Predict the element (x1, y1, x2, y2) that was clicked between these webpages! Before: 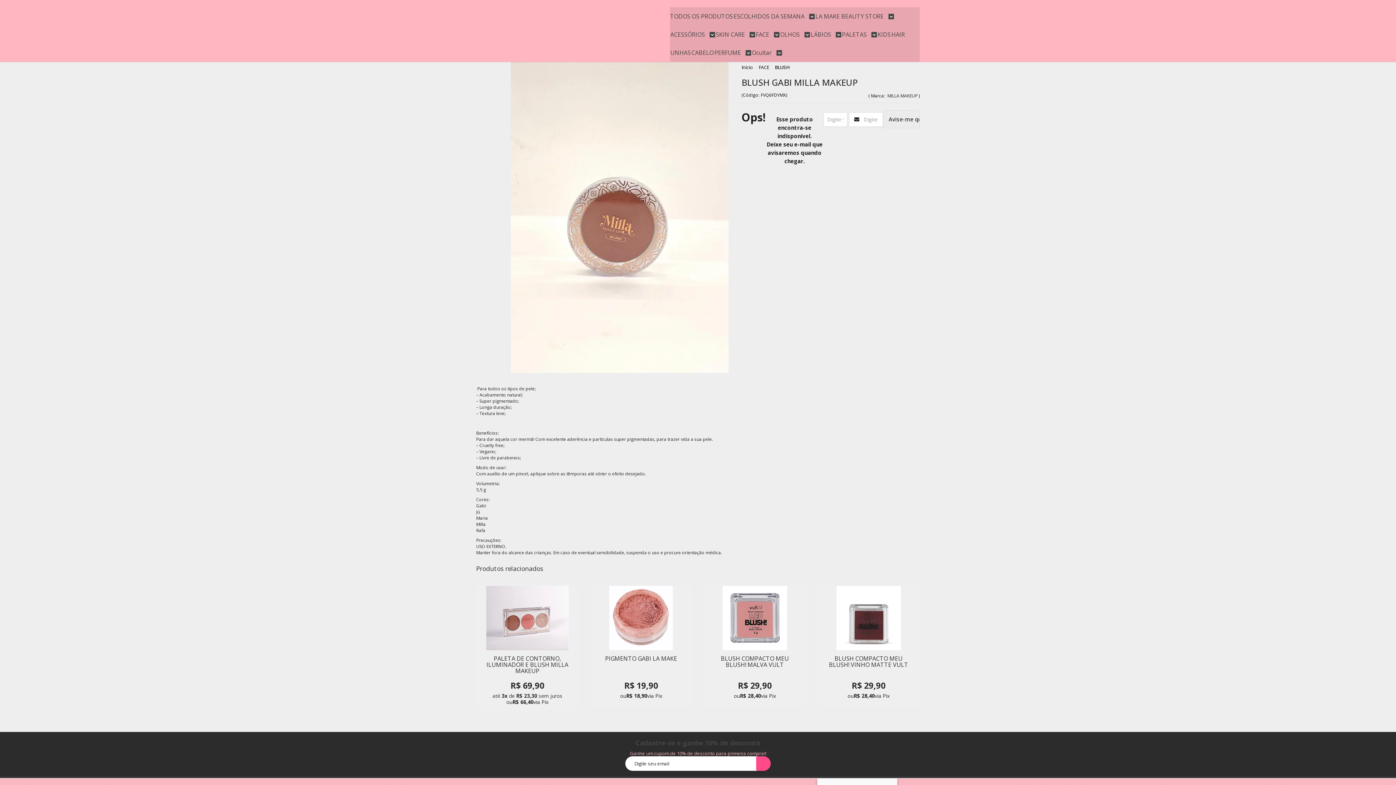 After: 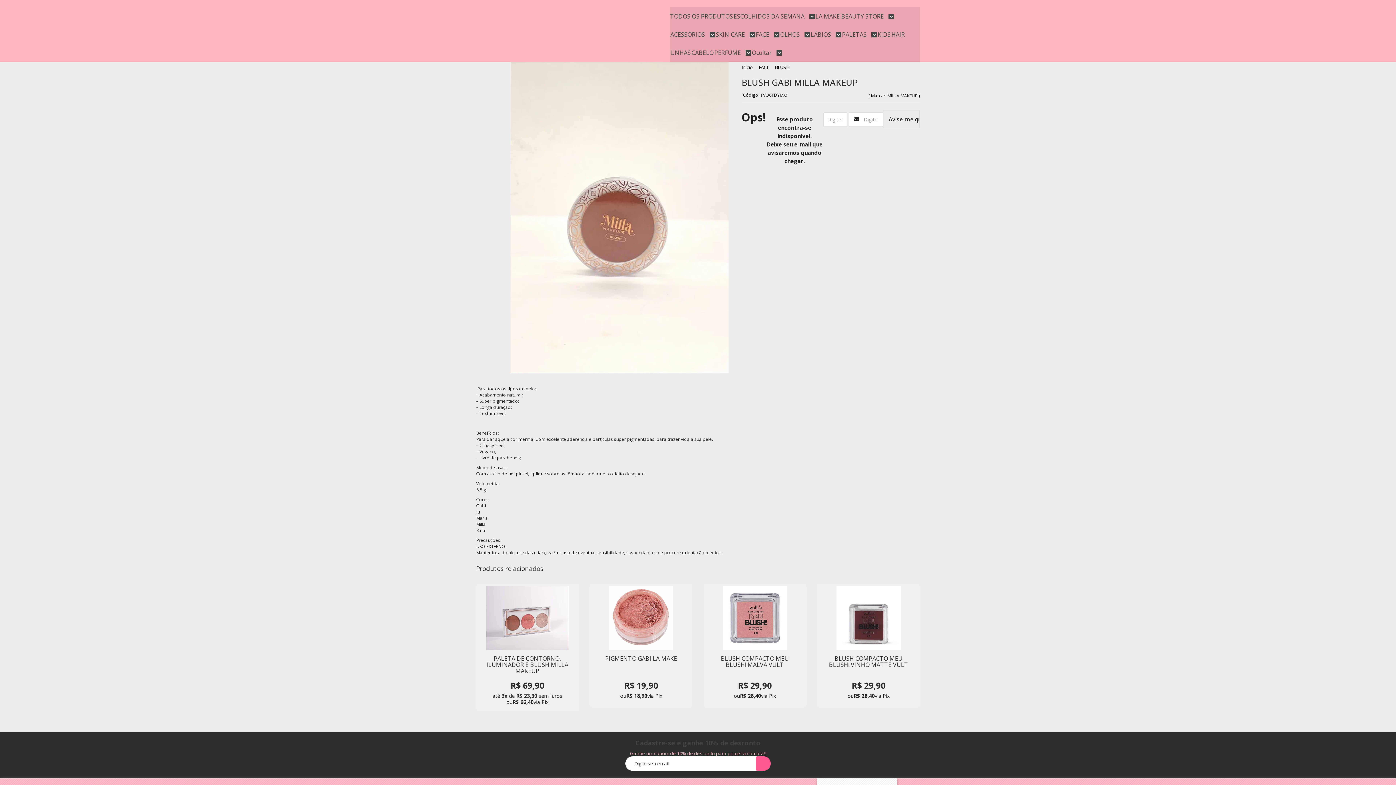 Action: label: Assinar bbox: (756, 756, 770, 771)